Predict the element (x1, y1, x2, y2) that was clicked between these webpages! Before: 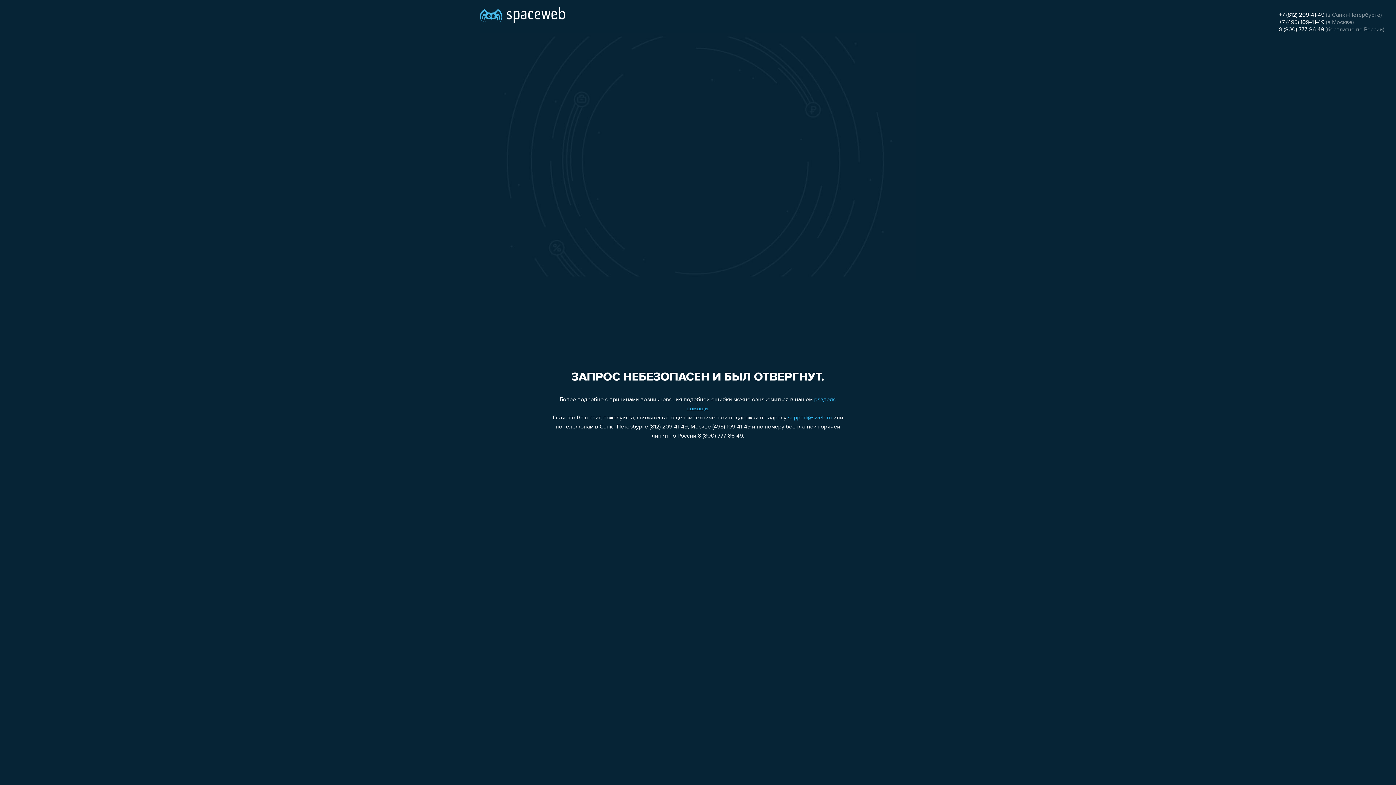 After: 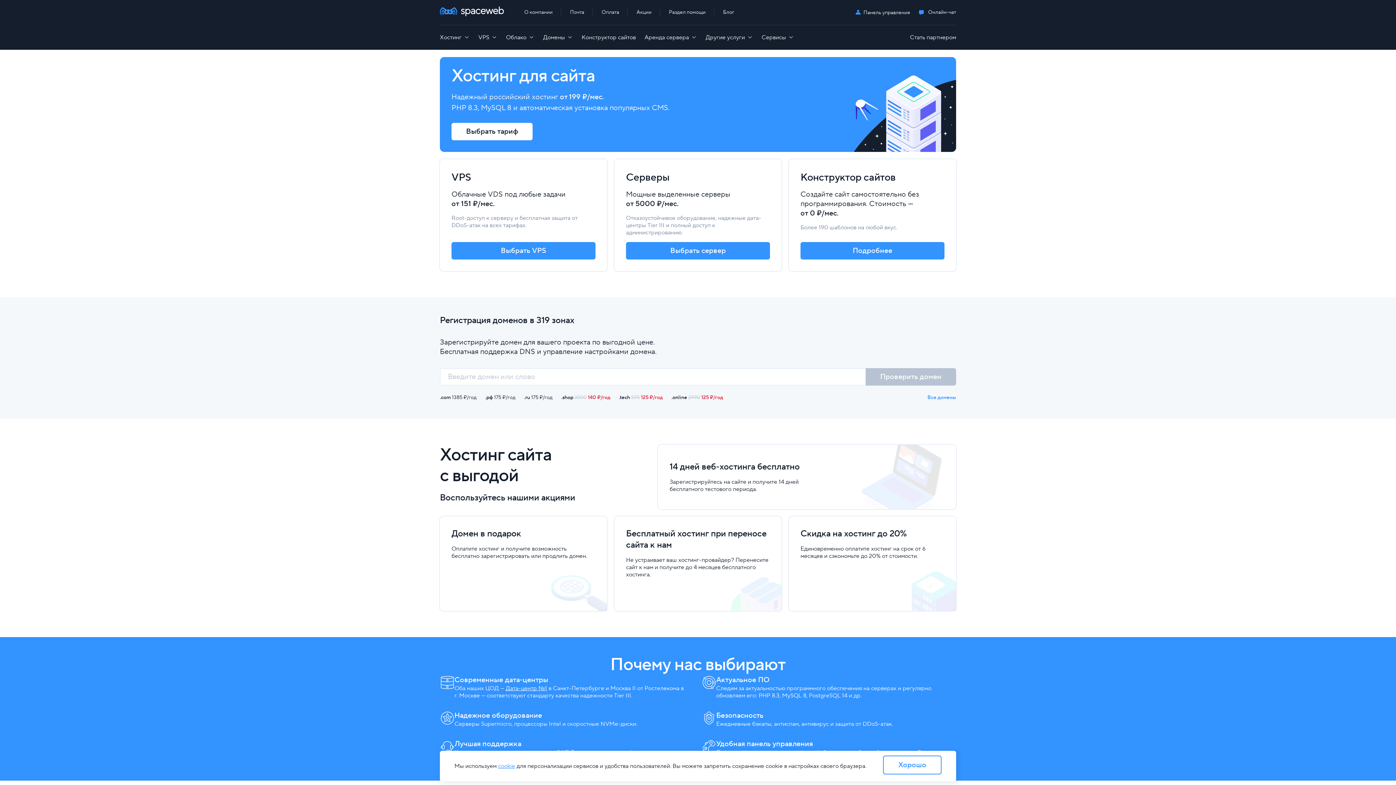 Action: bbox: (480, 0, 565, 25)